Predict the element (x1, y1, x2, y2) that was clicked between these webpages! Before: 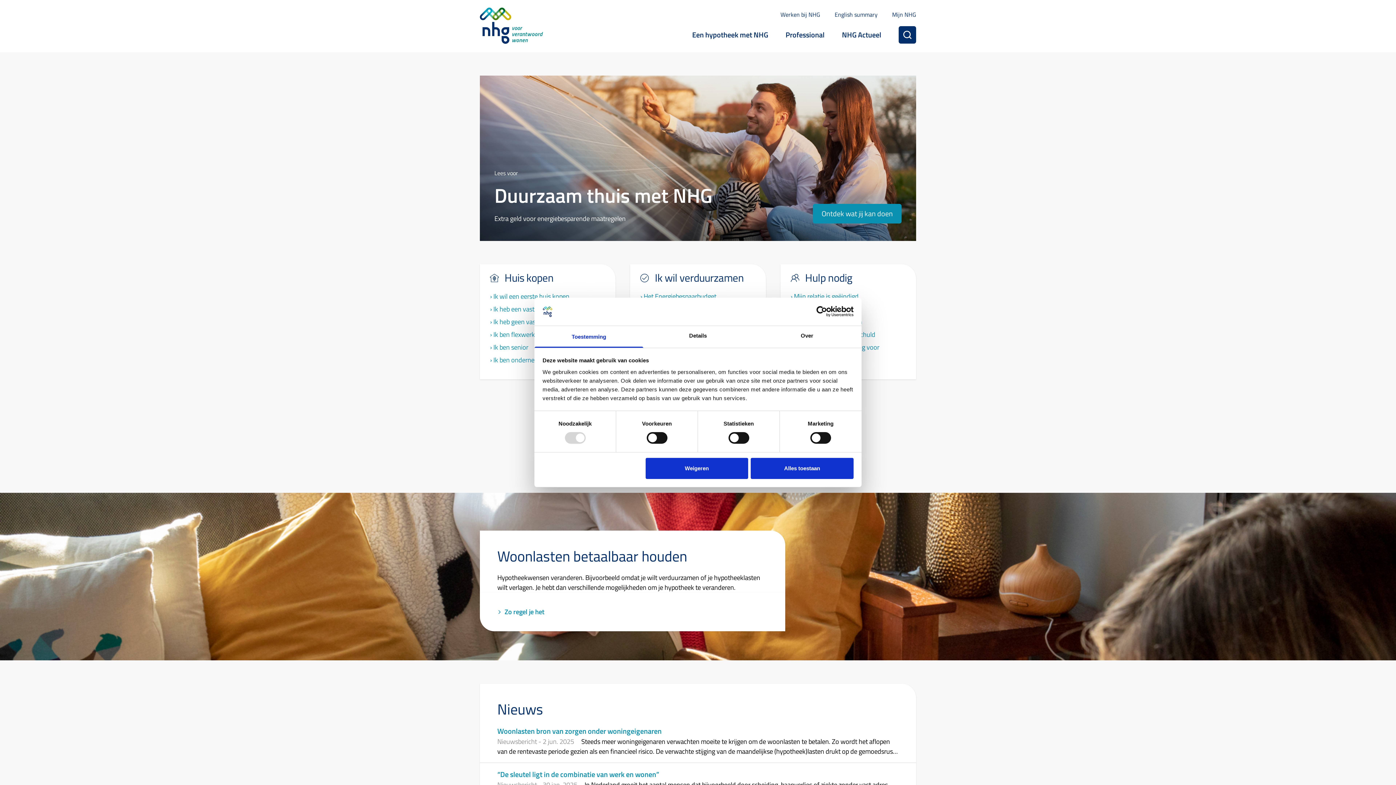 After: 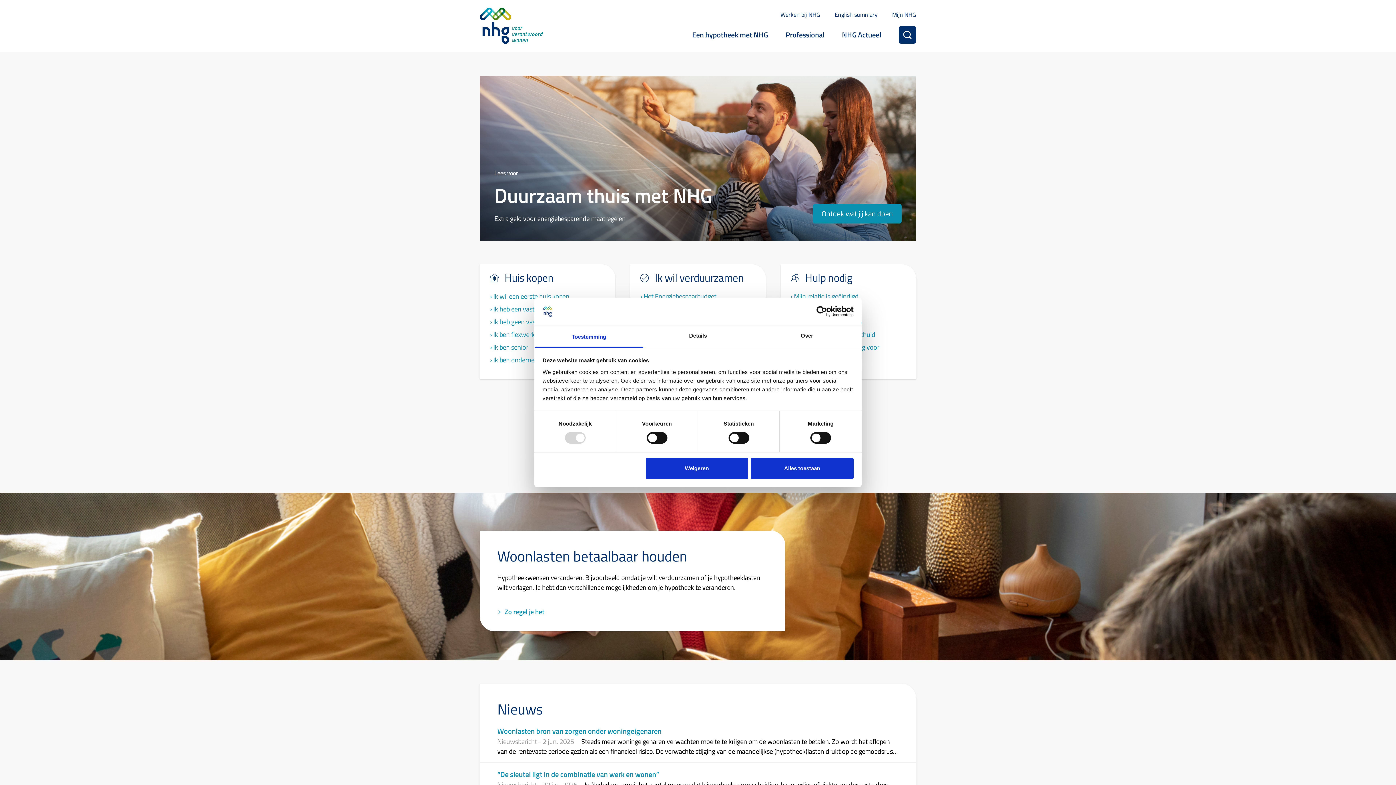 Action: bbox: (534, 326, 643, 347) label: Toestemming